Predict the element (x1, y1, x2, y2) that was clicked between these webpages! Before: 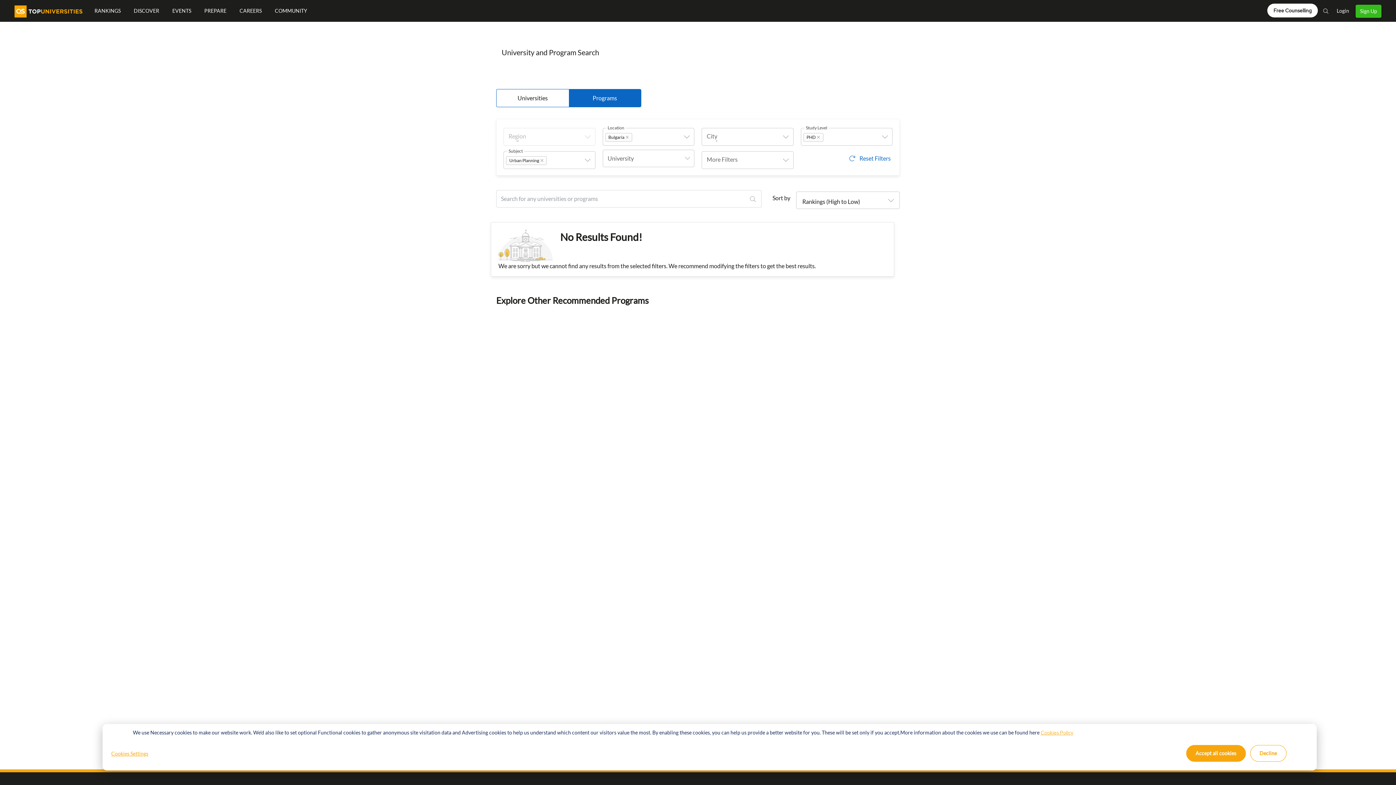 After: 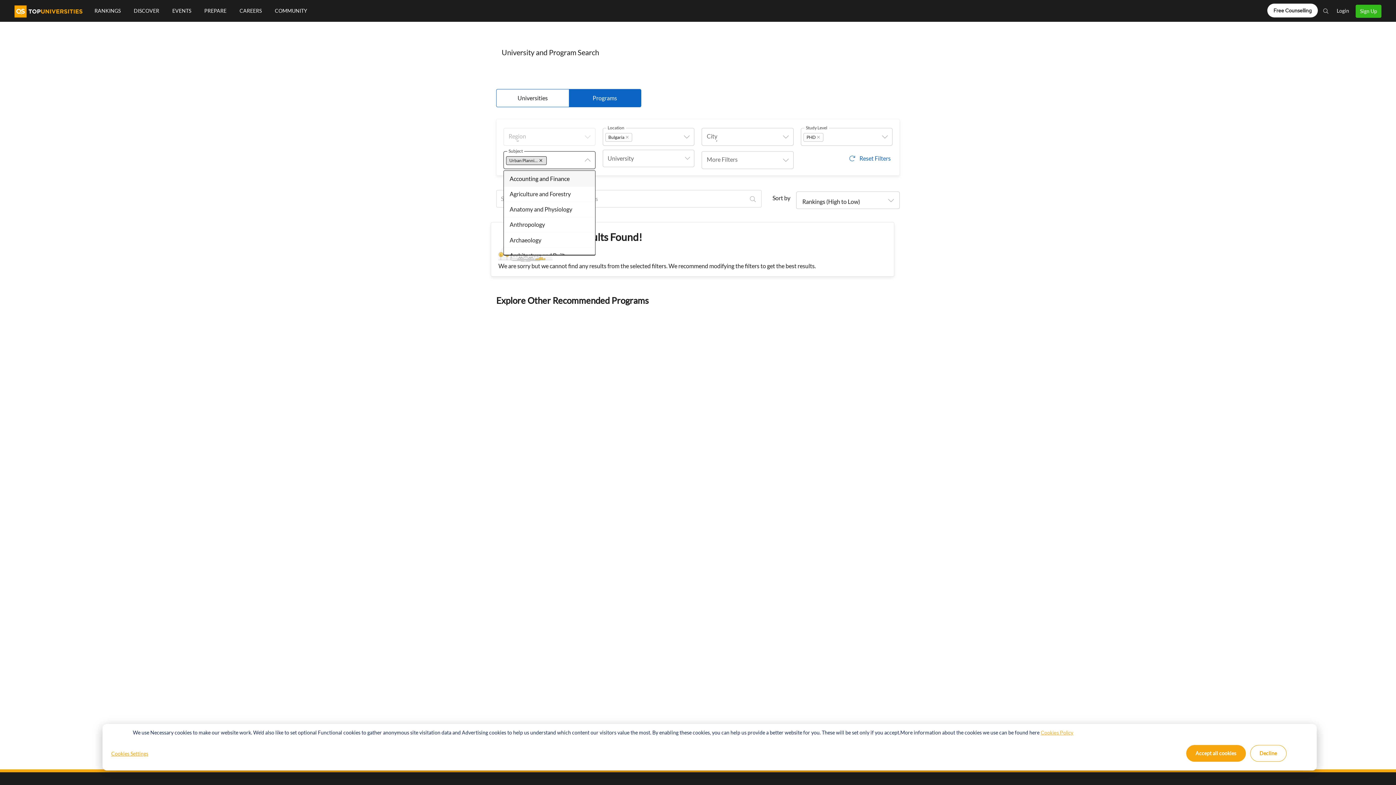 Action: label: Urban Planning bbox: (506, 156, 546, 165)